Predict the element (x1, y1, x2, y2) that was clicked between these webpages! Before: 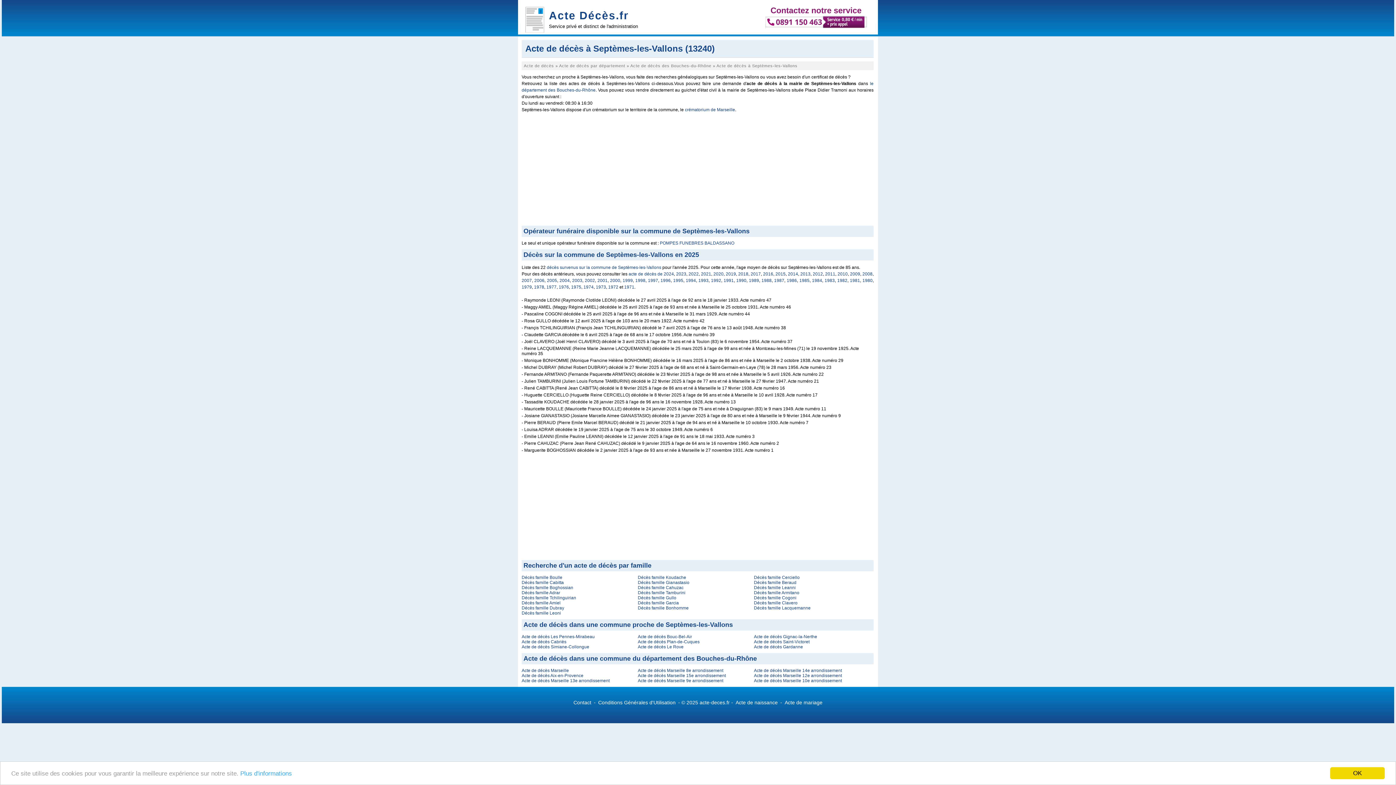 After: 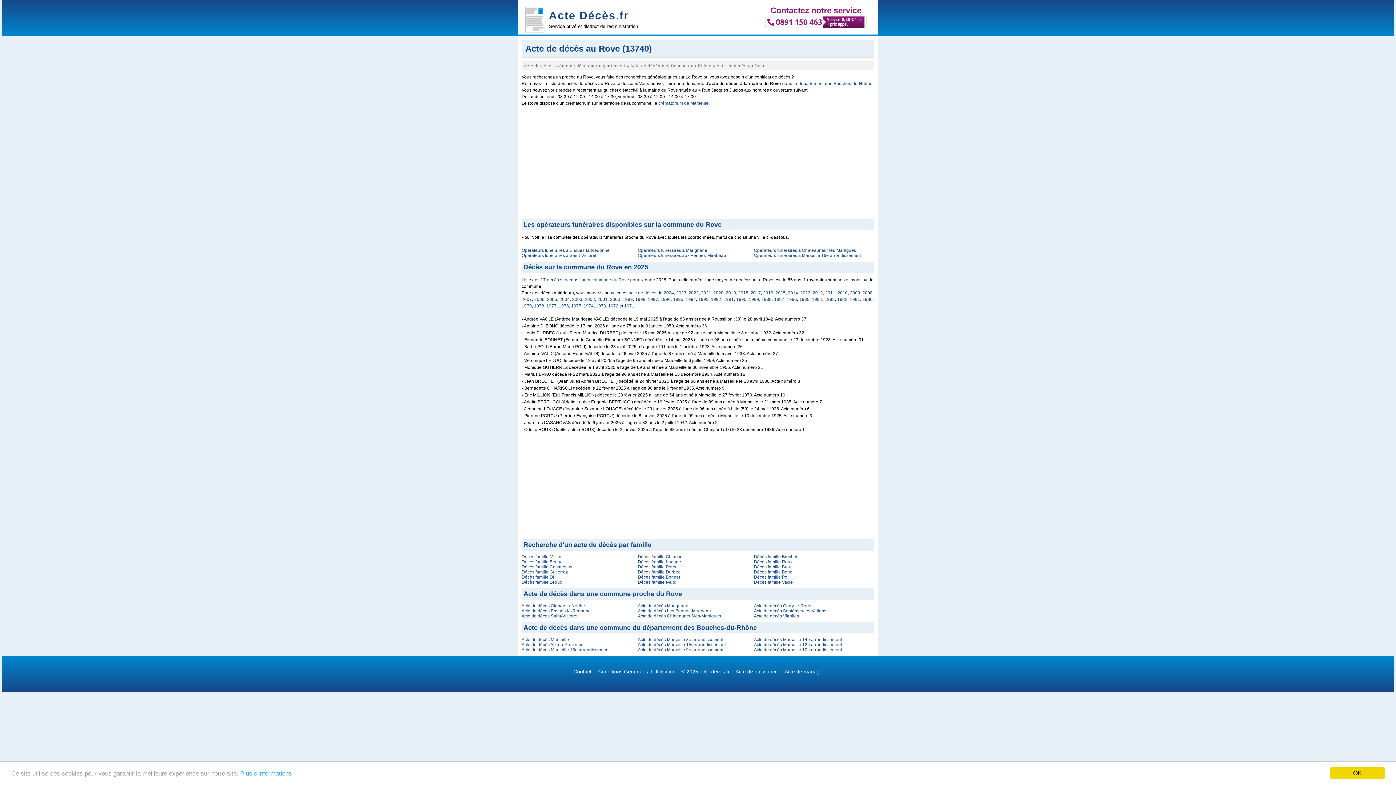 Action: bbox: (637, 644, 683, 649) label: Acte de décès Le Rove